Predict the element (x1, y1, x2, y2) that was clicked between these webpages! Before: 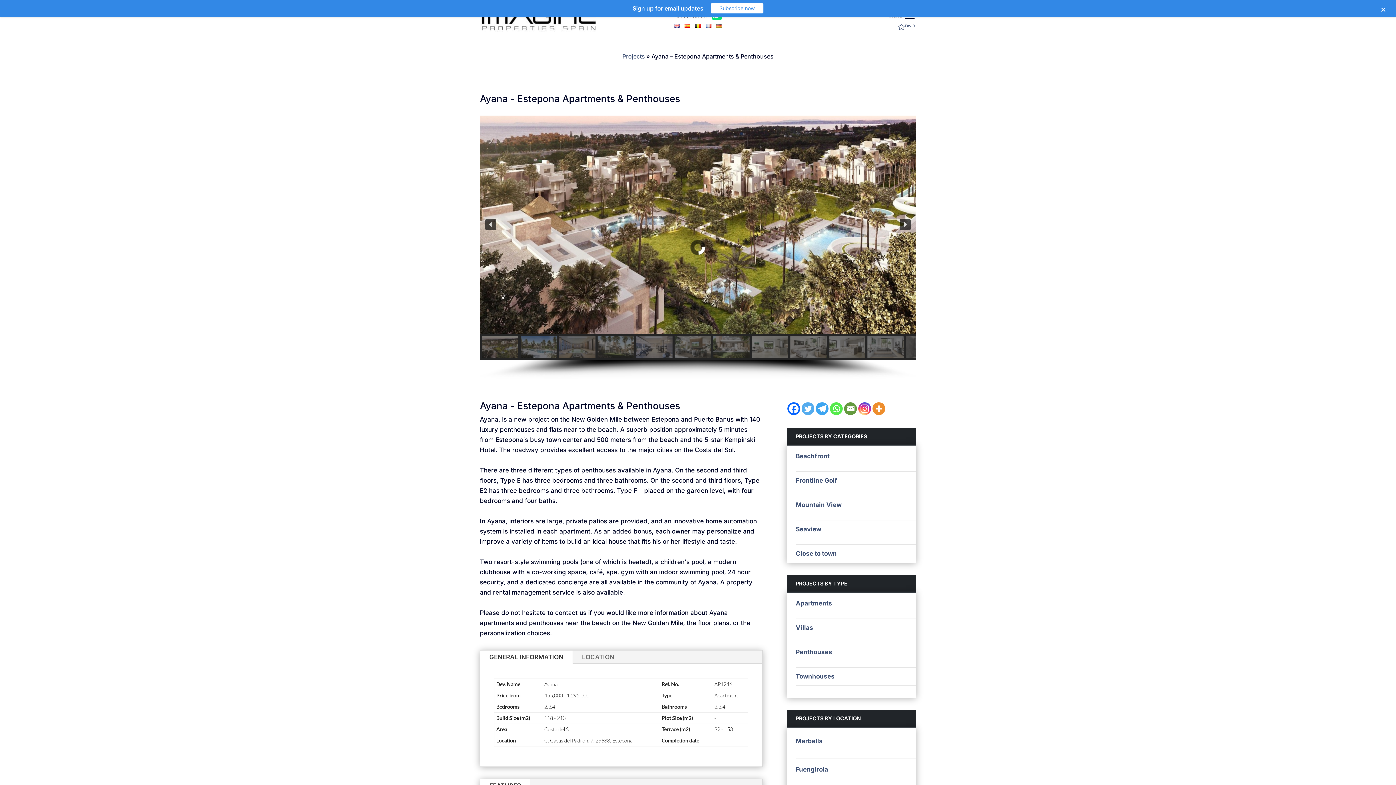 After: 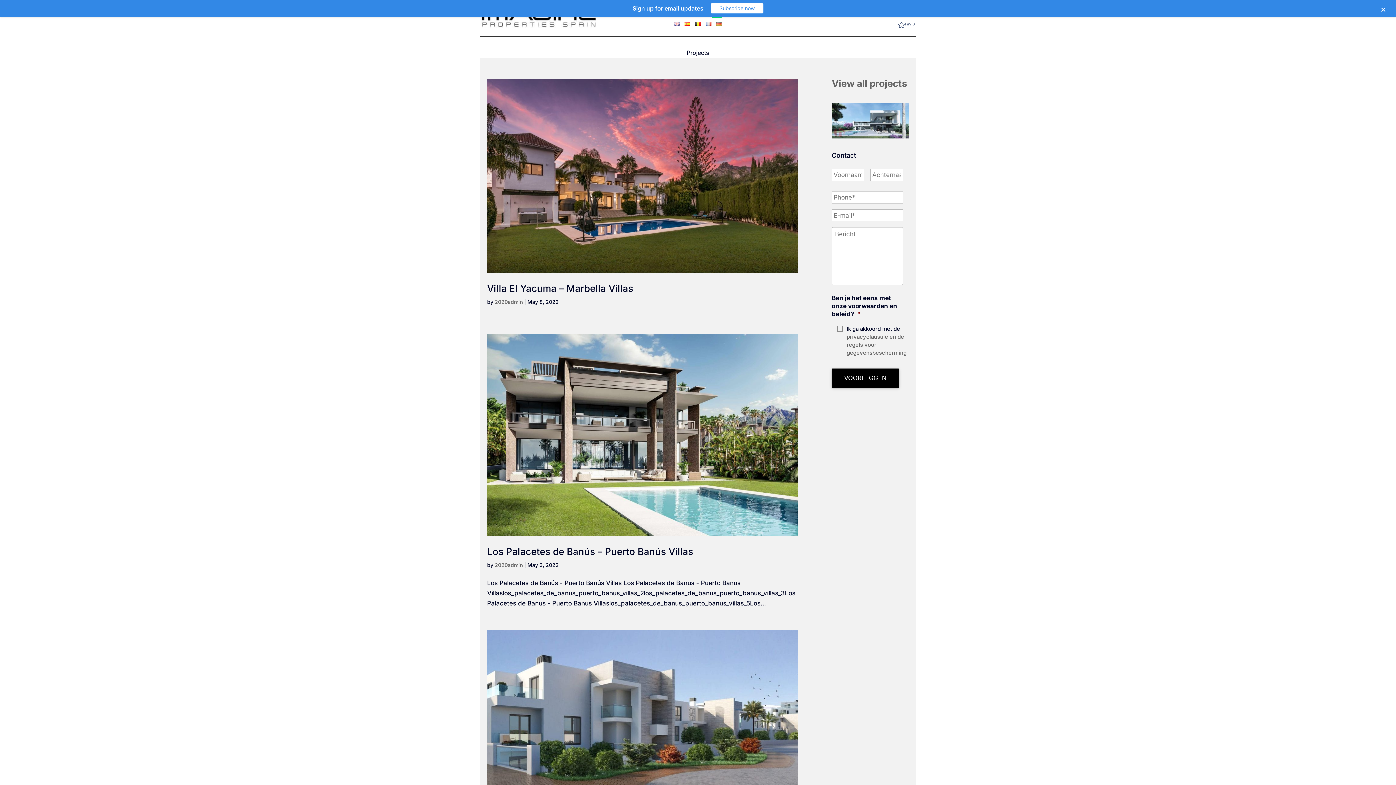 Action: bbox: (622, 58, 645, 65) label: Projects